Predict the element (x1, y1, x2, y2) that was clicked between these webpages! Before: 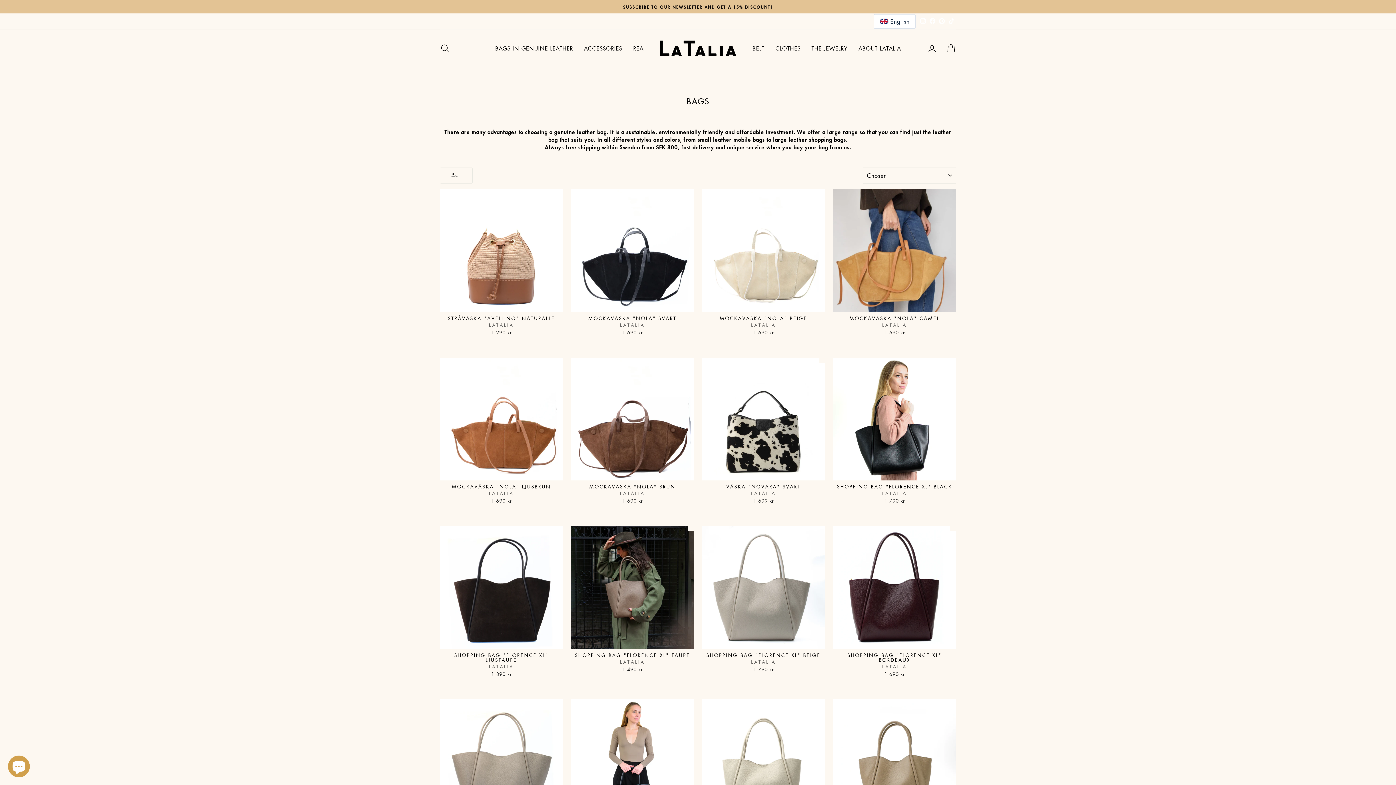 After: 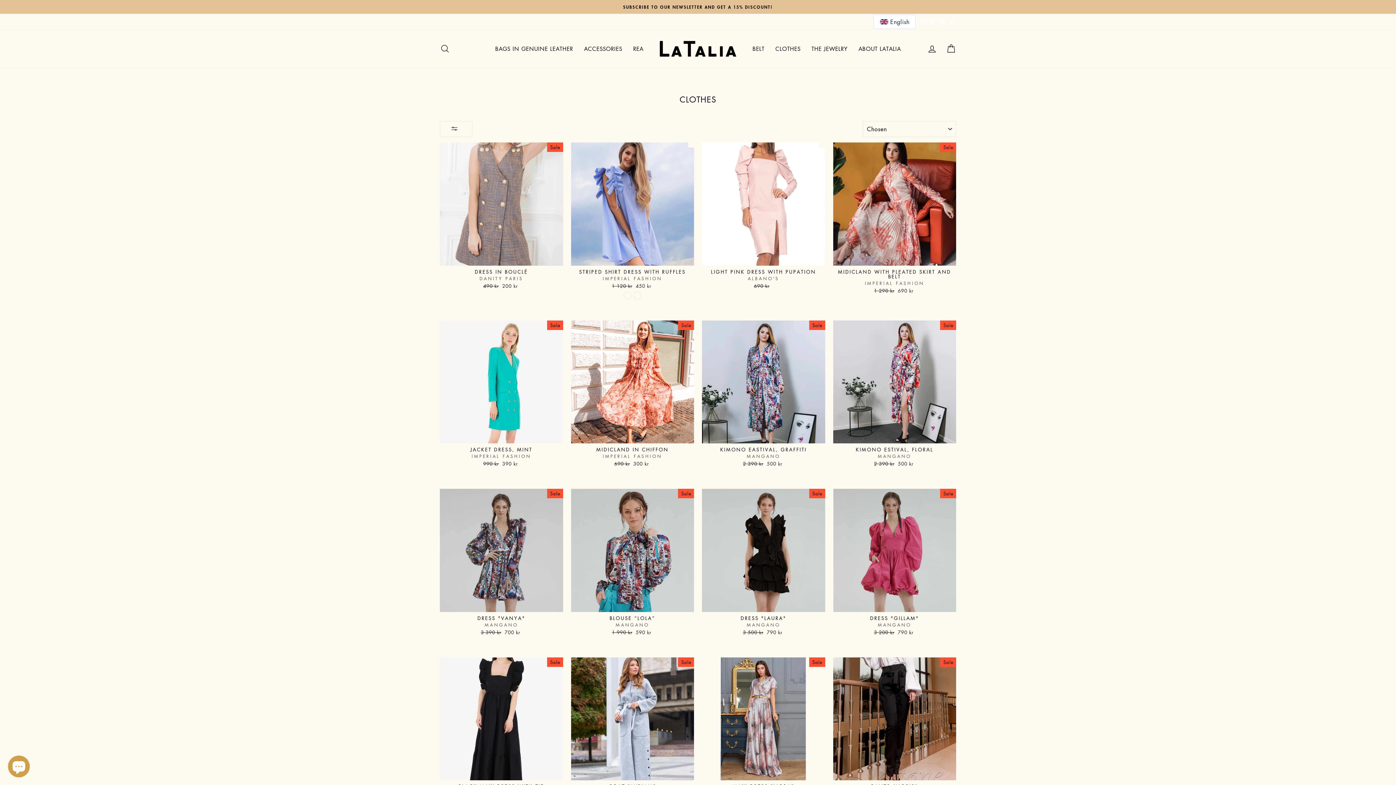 Action: label: CLOTHES bbox: (770, 42, 806, 54)